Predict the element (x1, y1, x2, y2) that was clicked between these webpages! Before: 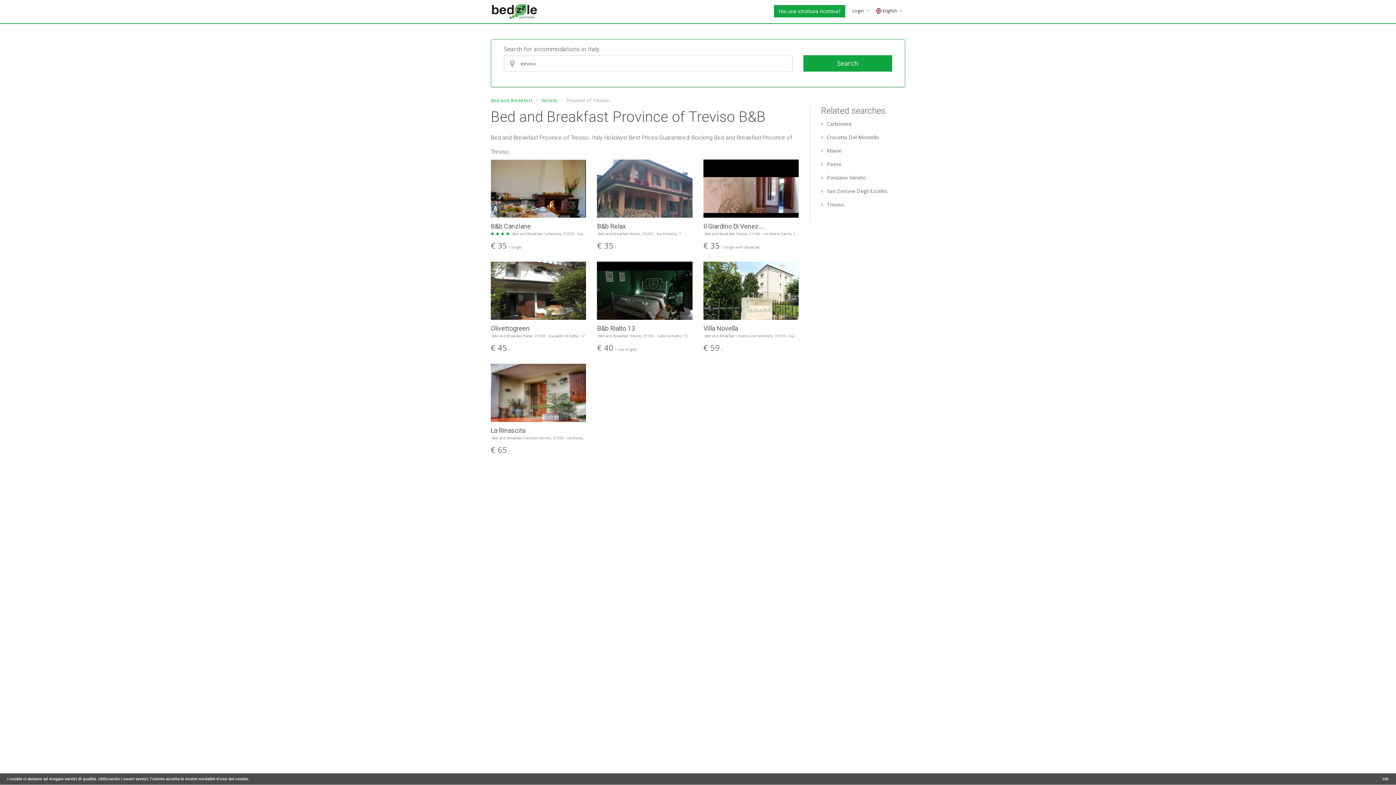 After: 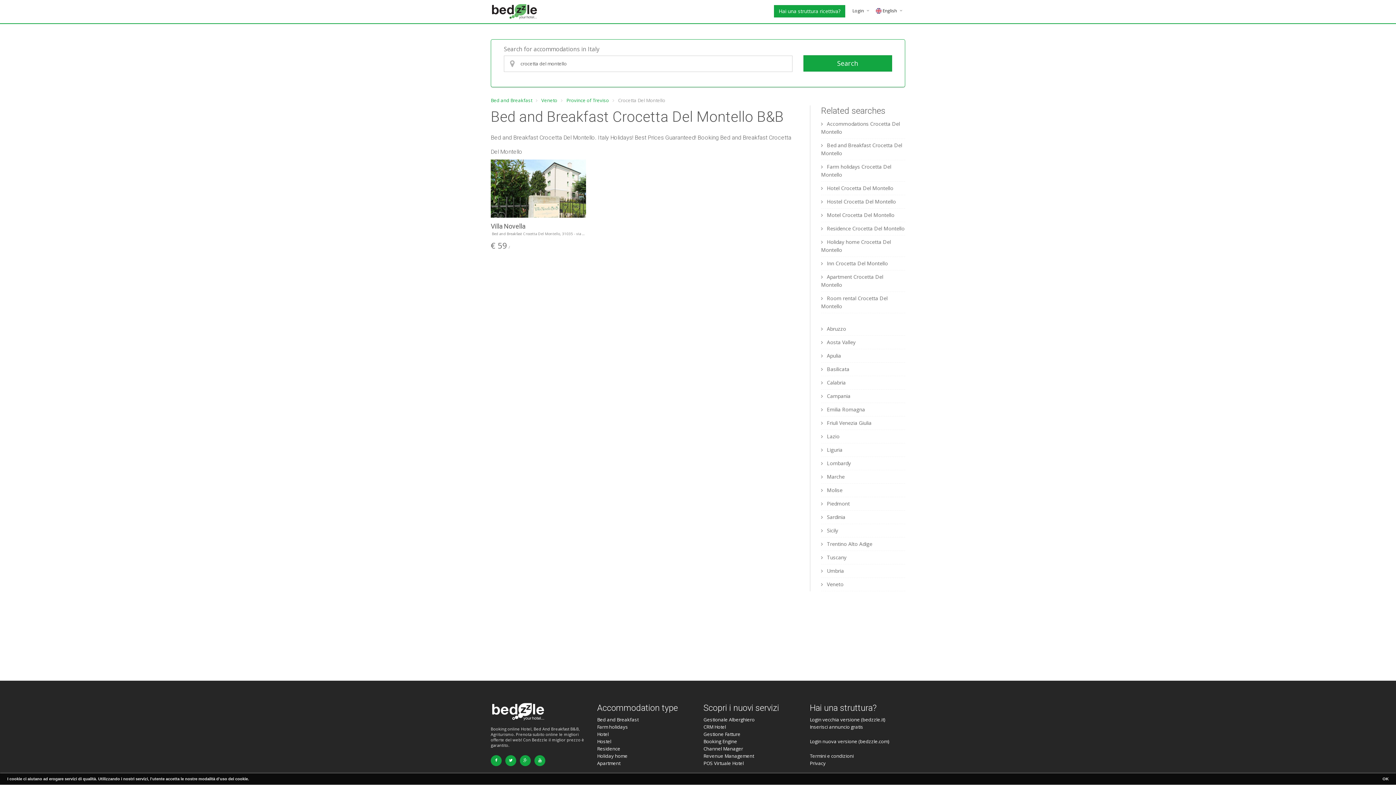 Action: bbox: (821, 133, 905, 144) label:  Crocetta Del Montello